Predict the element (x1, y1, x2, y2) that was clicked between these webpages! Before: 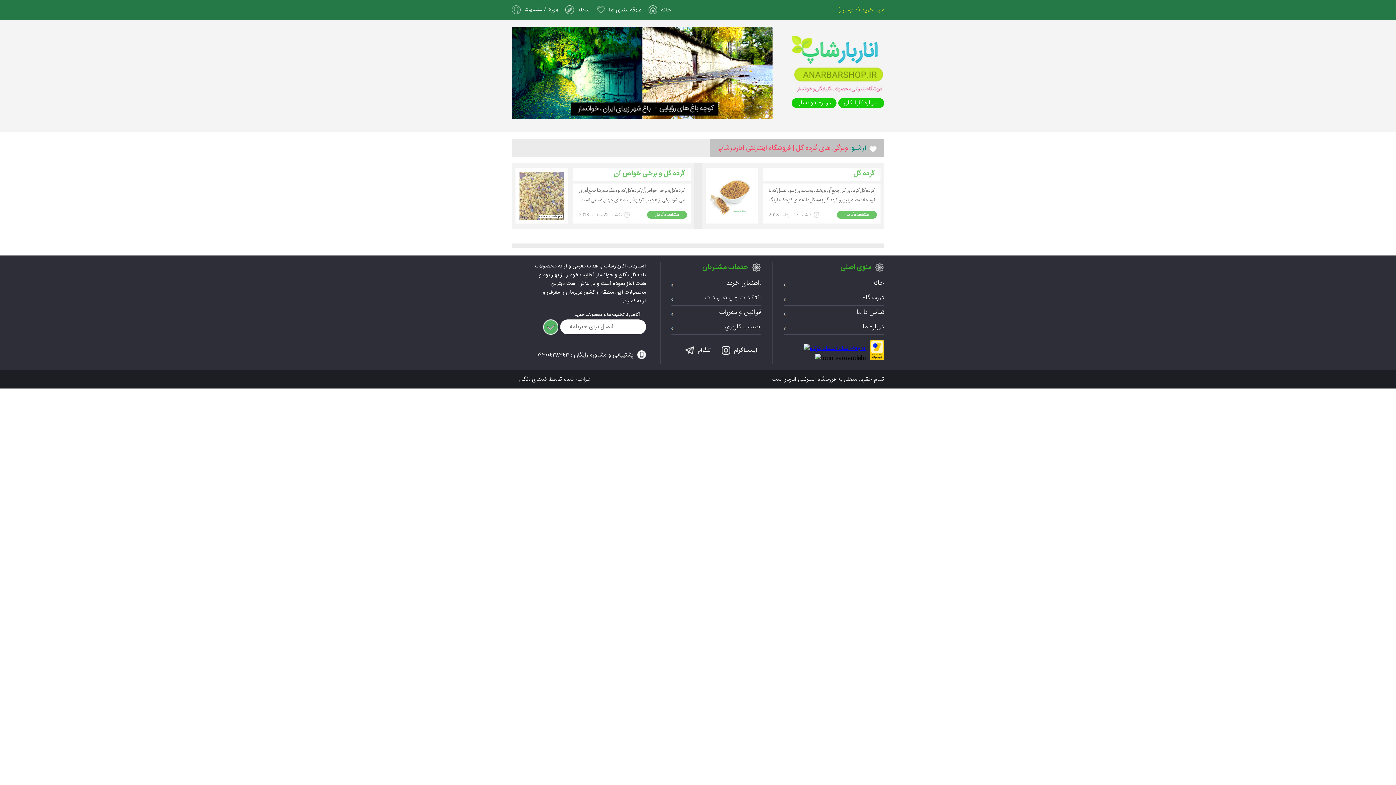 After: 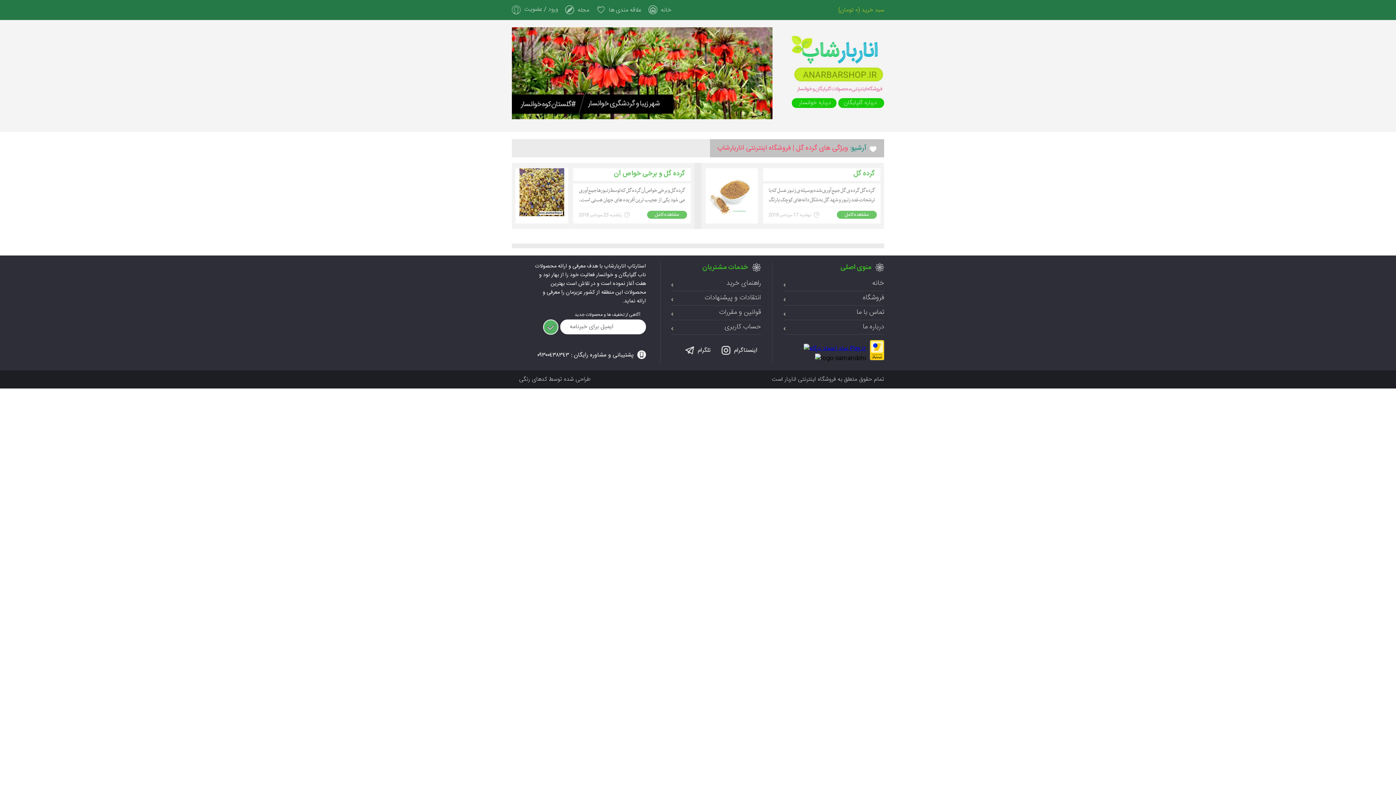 Action: bbox: (519, 217, 564, 227)